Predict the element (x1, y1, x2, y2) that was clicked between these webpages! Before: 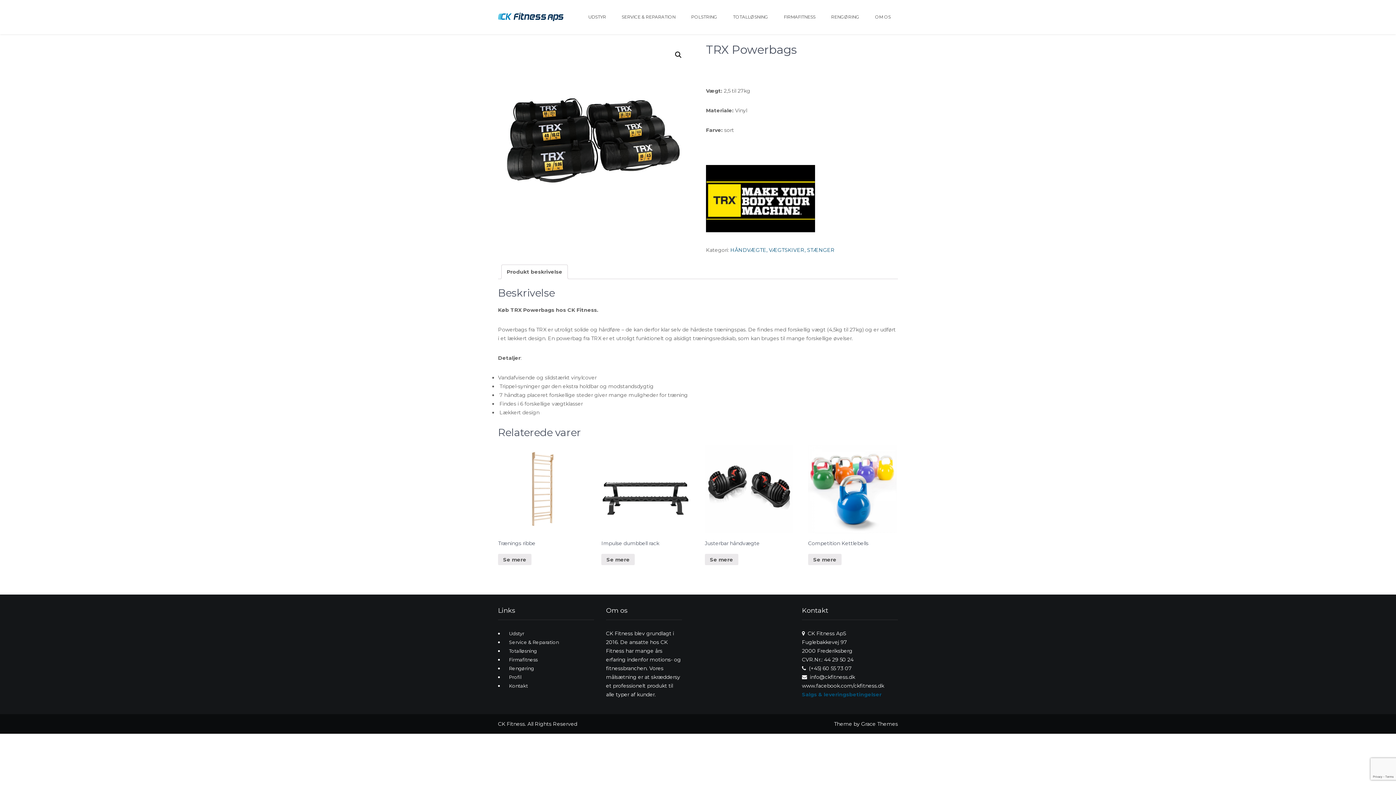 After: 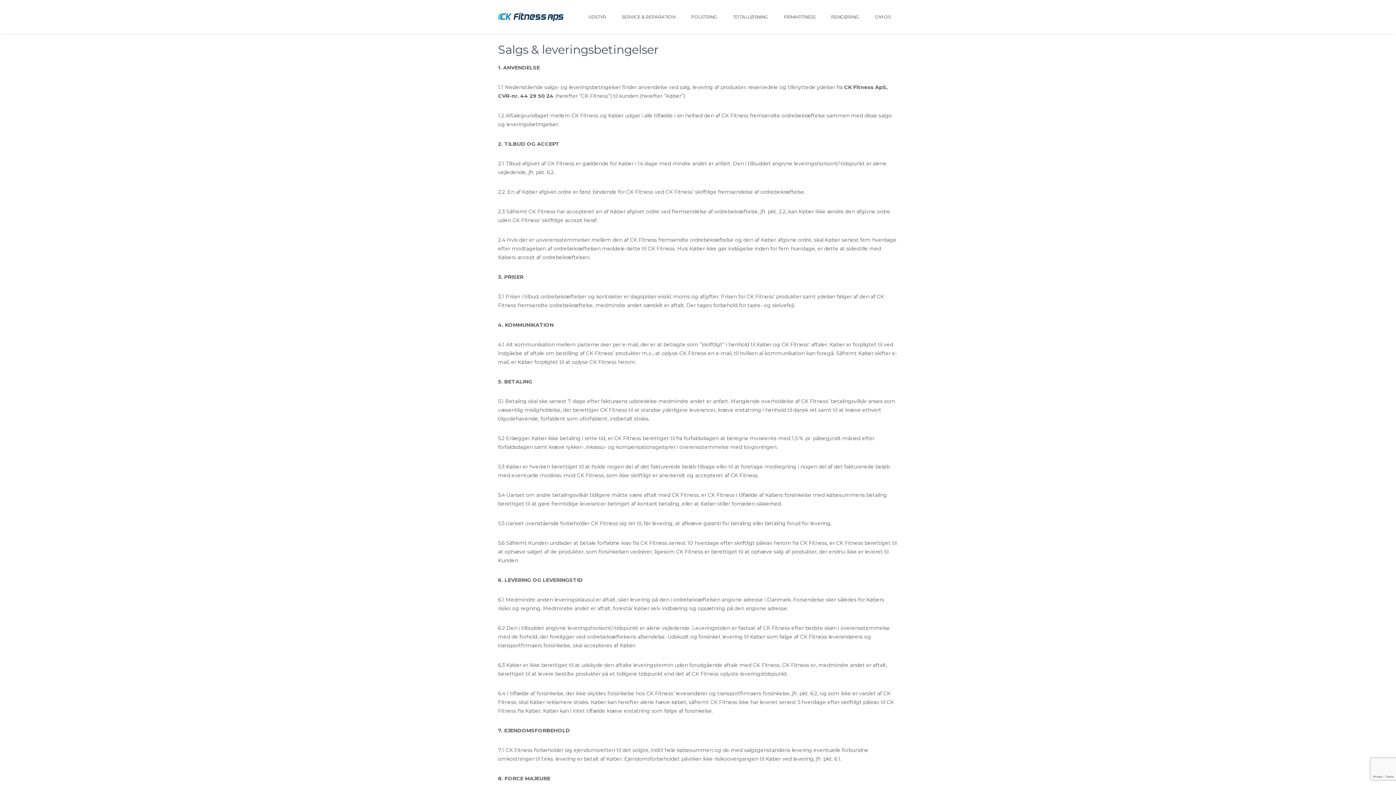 Action: label: 
Salgs & leveringsbetingelser bbox: (802, 691, 881, 698)